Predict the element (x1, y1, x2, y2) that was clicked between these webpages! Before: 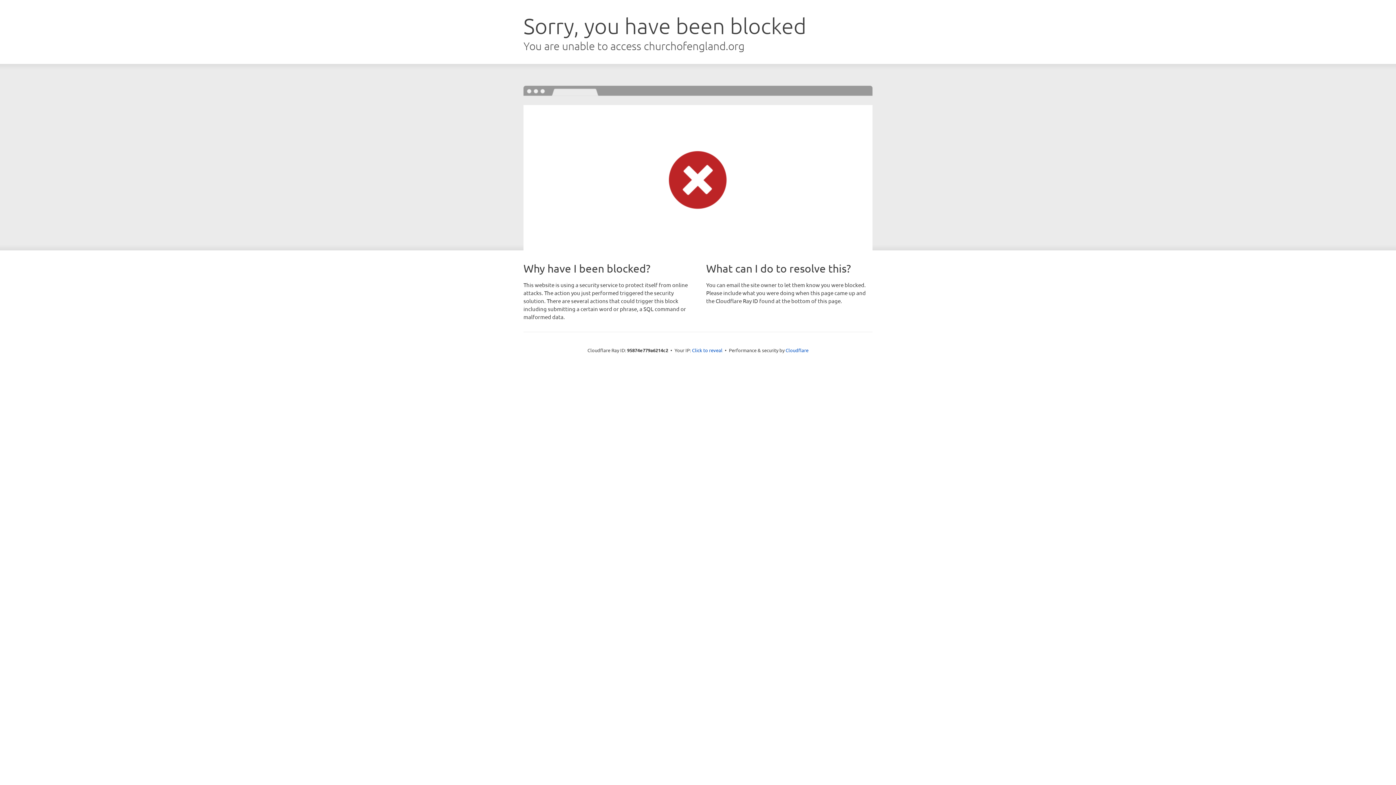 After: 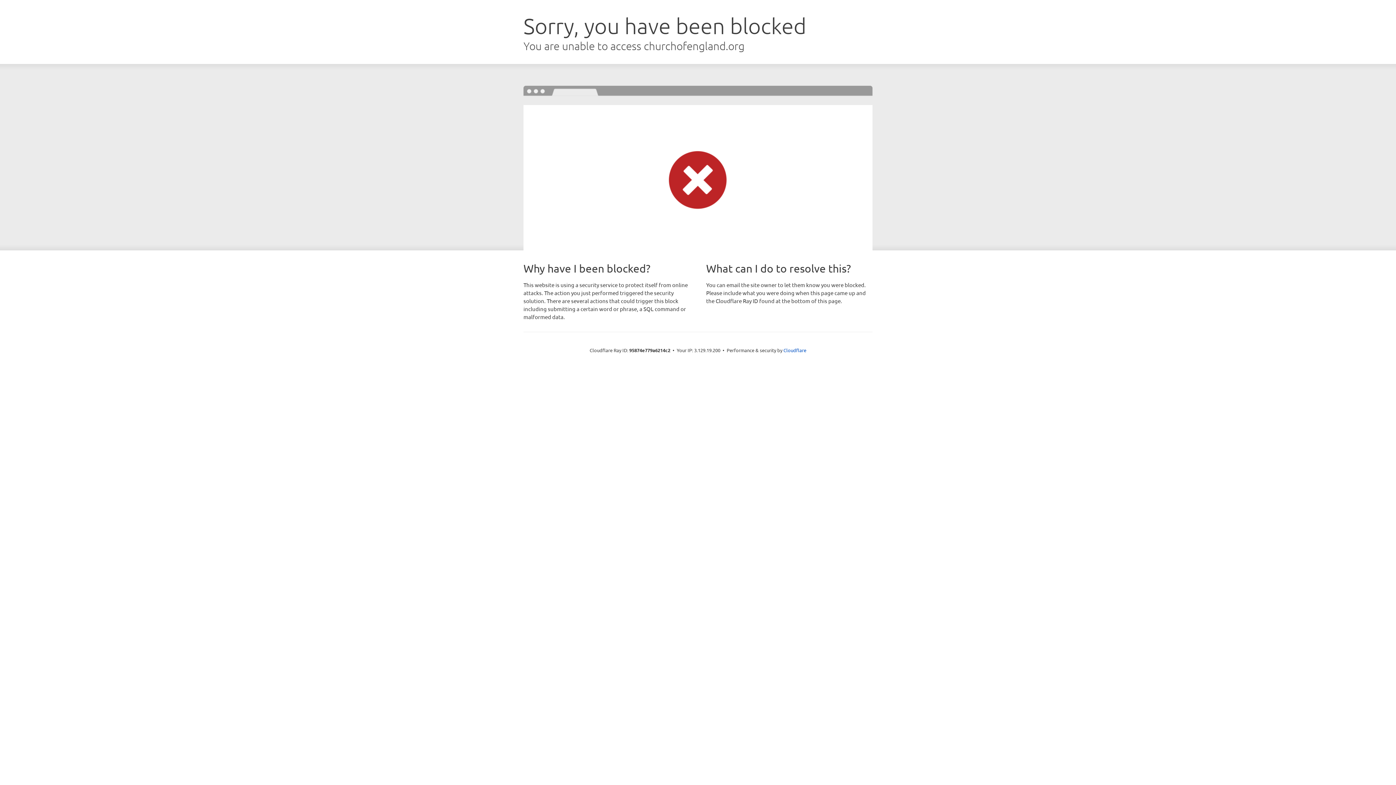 Action: label: Click to reveal bbox: (692, 346, 722, 353)